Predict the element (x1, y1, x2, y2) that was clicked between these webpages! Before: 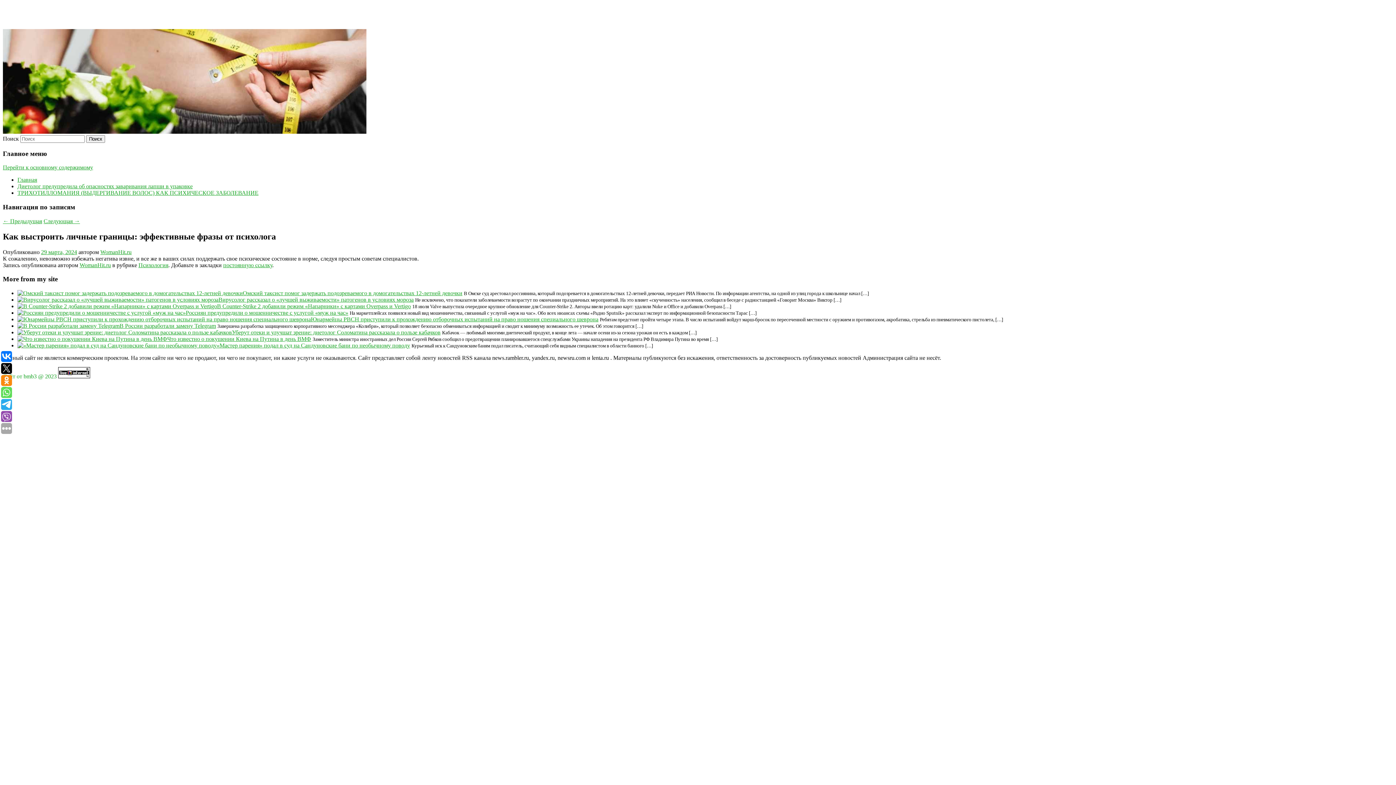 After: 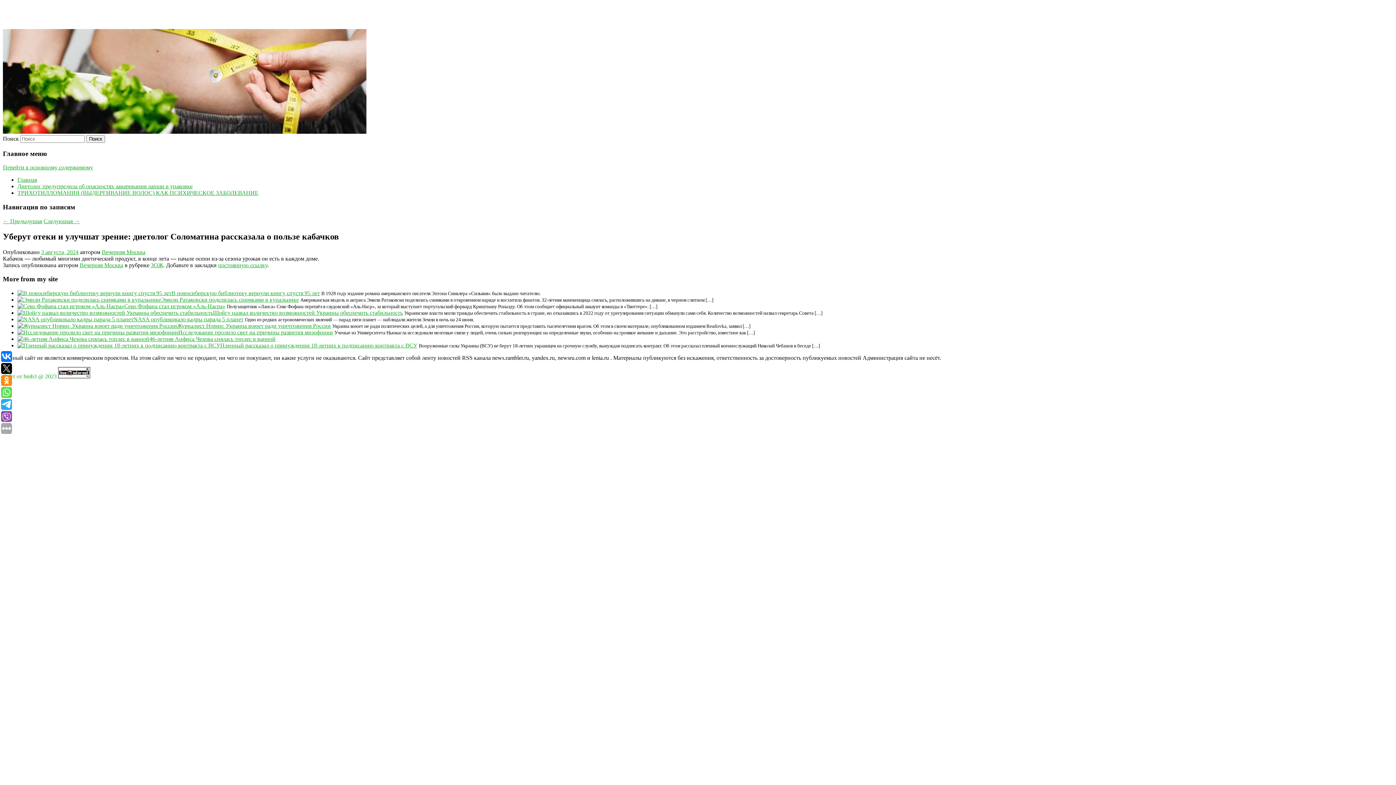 Action: bbox: (17, 329, 232, 335)